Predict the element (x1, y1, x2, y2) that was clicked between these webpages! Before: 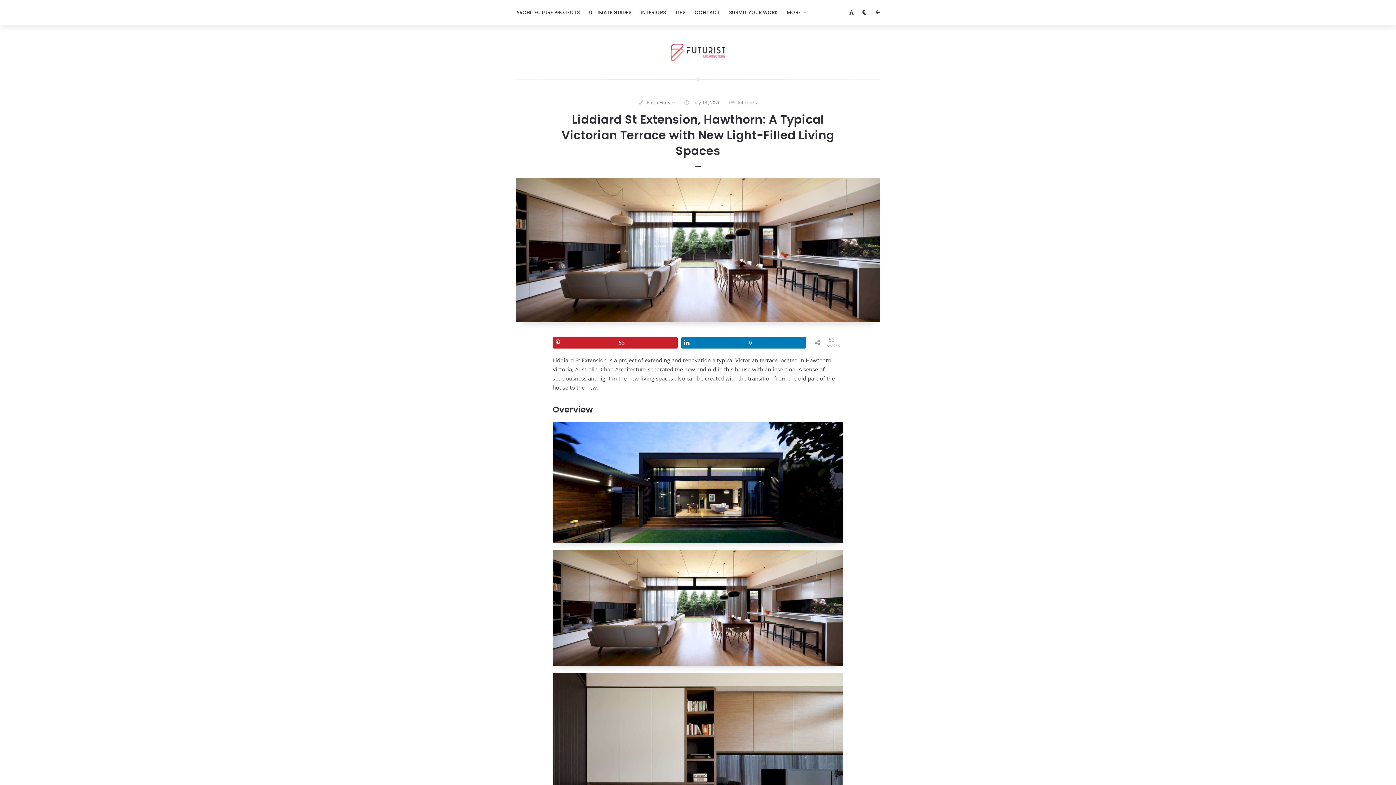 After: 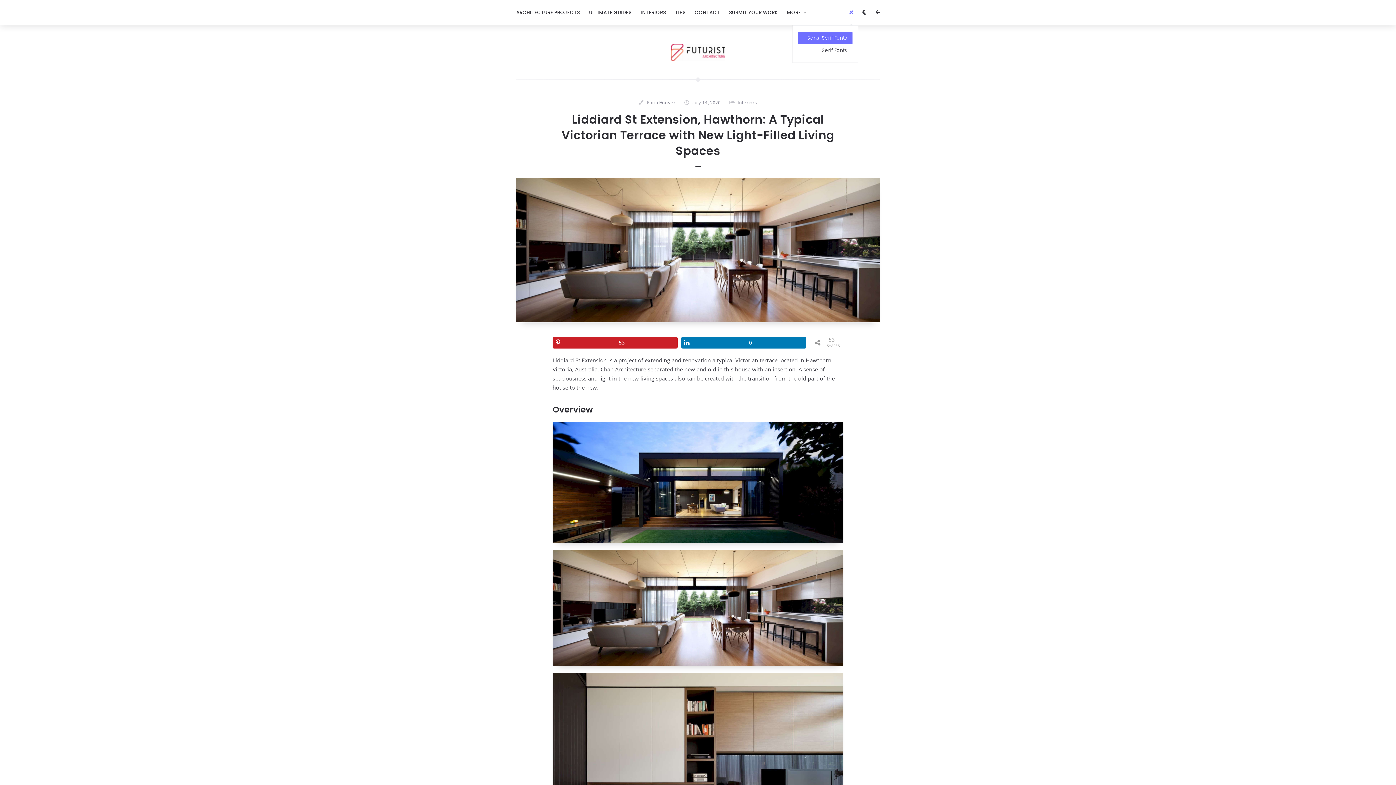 Action: bbox: (845, 0, 858, 25)